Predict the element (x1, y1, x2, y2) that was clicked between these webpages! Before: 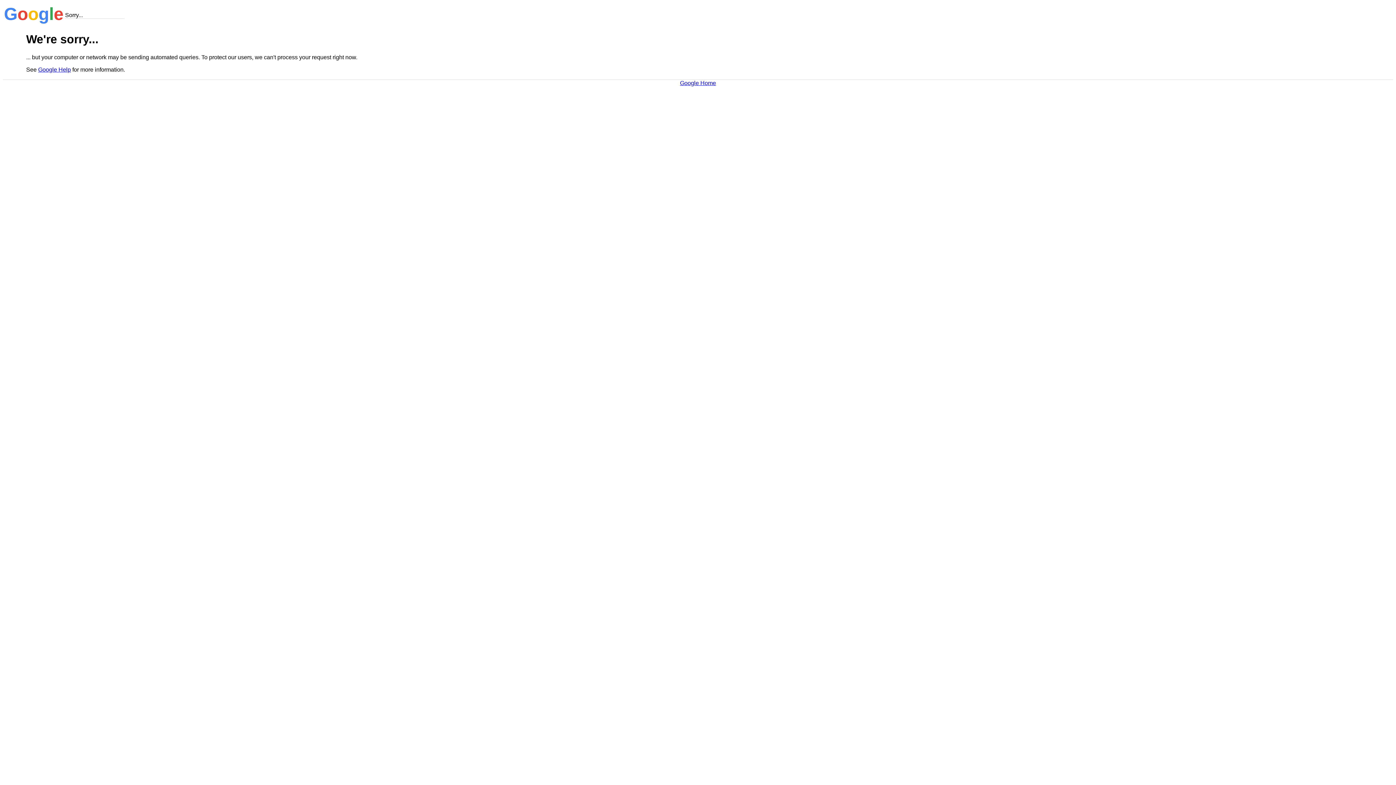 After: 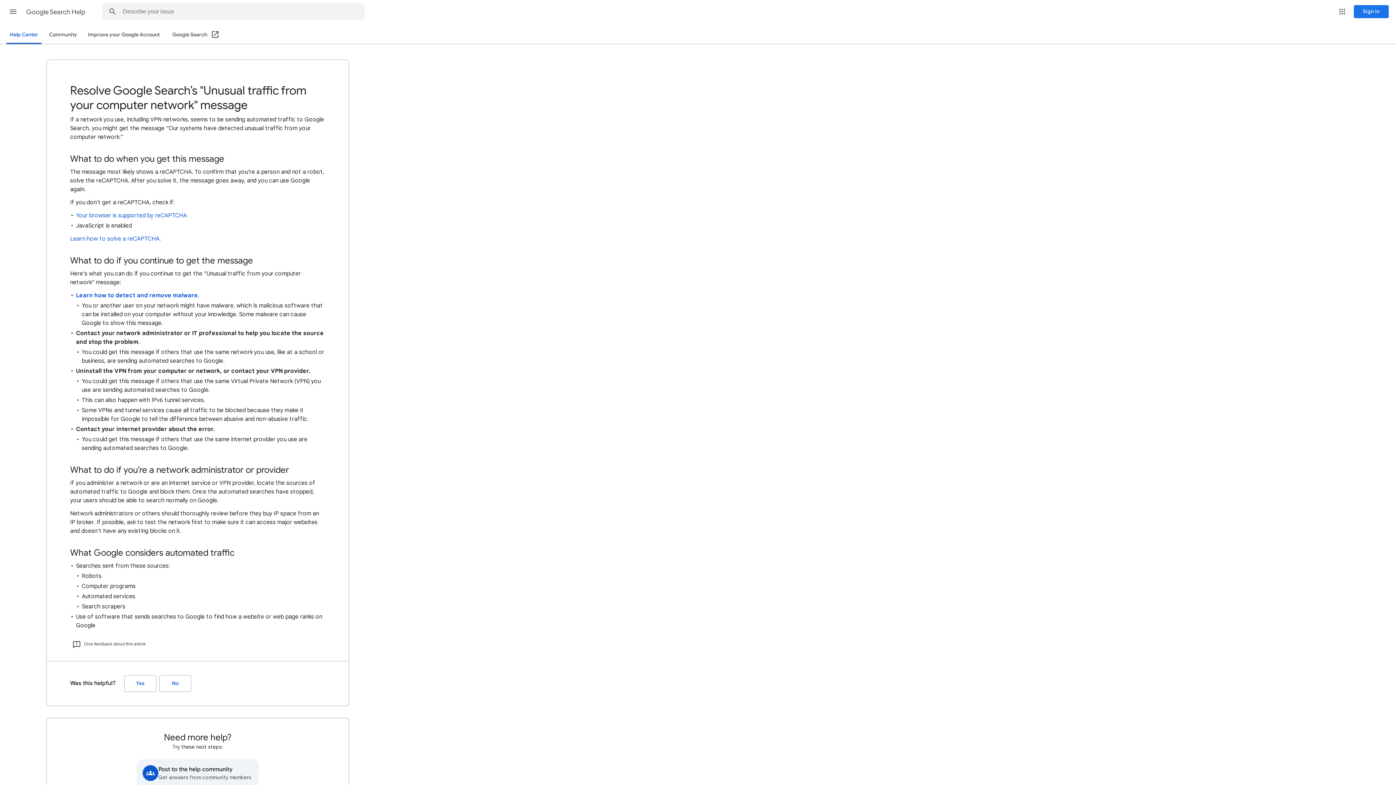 Action: label: Google Help bbox: (38, 66, 70, 72)